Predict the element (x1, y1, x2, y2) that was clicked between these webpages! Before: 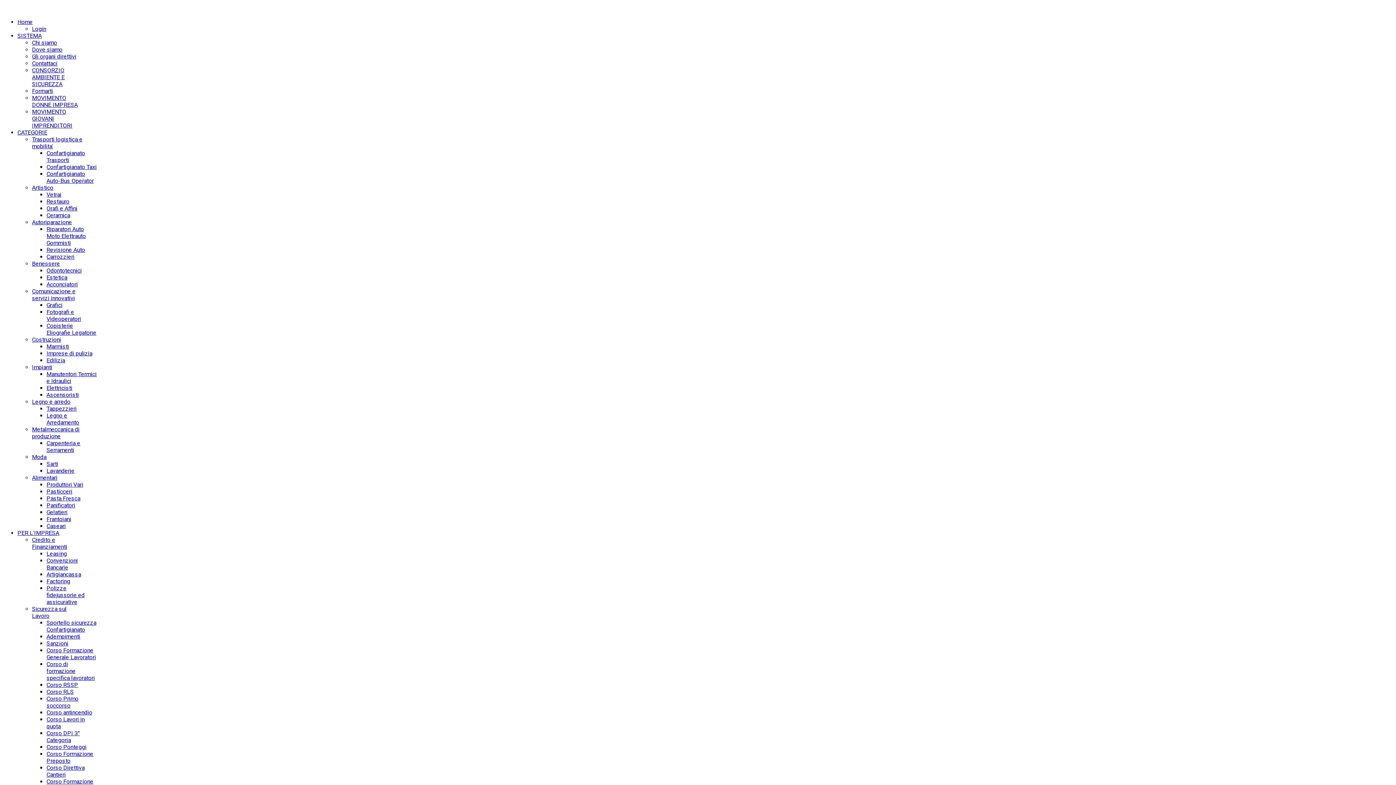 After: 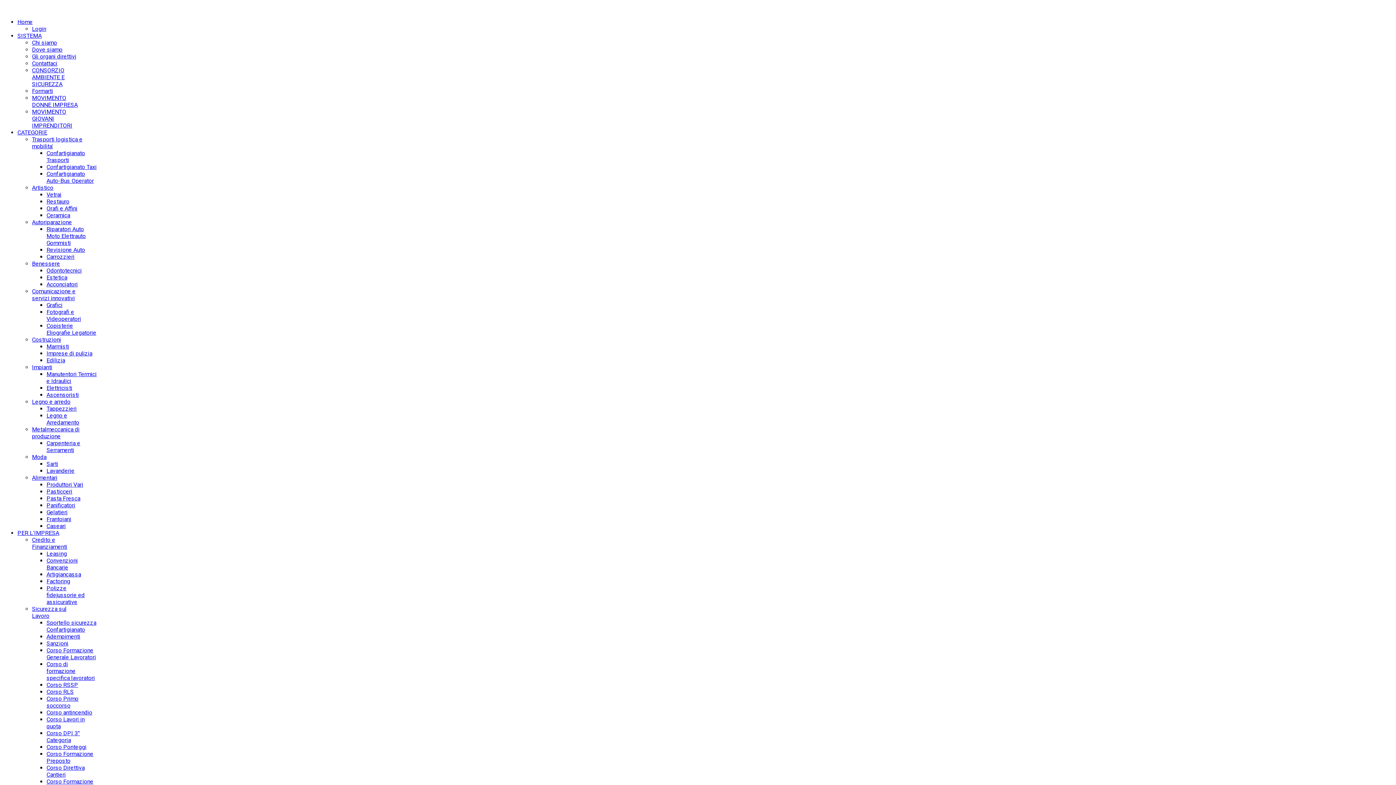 Action: bbox: (46, 619, 96, 633) label: Sportello sicurezza Confartigianato